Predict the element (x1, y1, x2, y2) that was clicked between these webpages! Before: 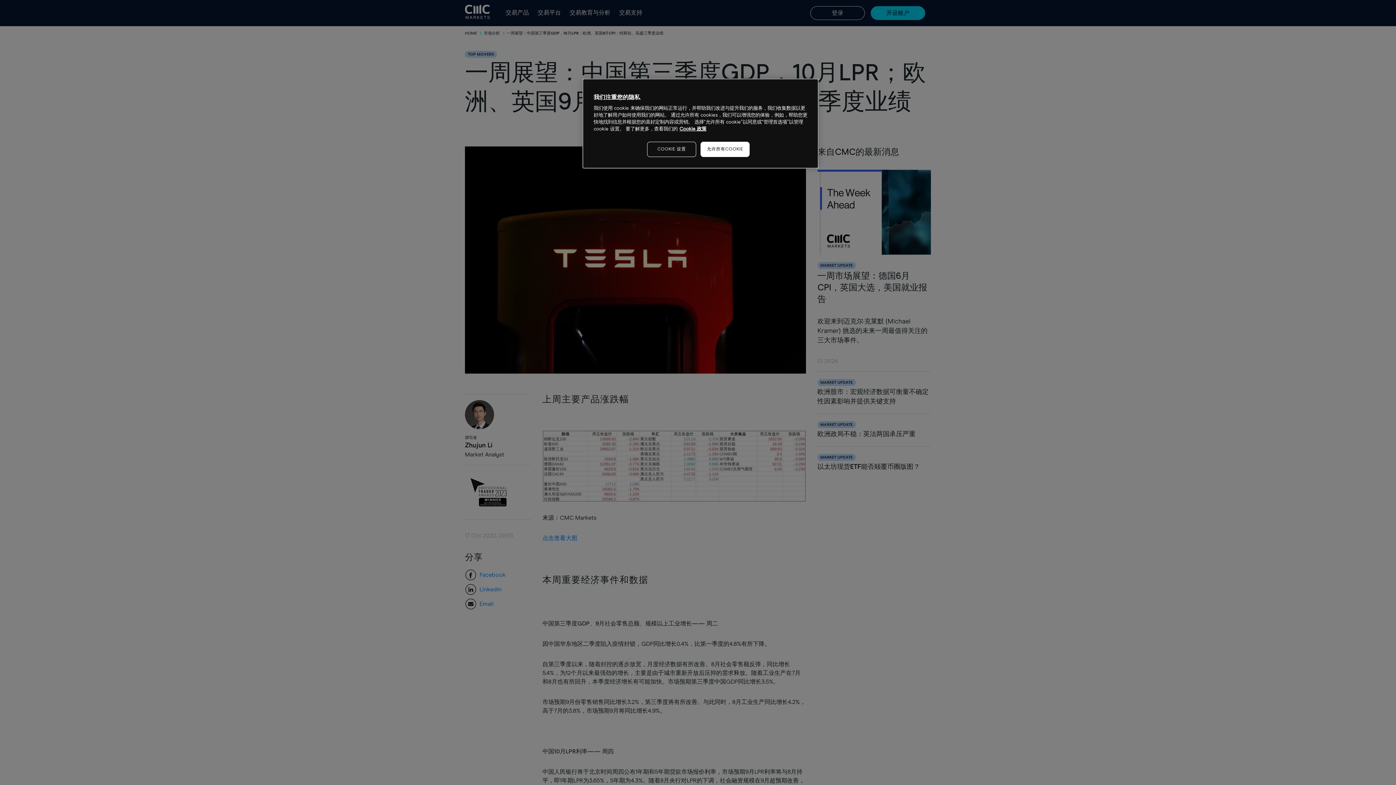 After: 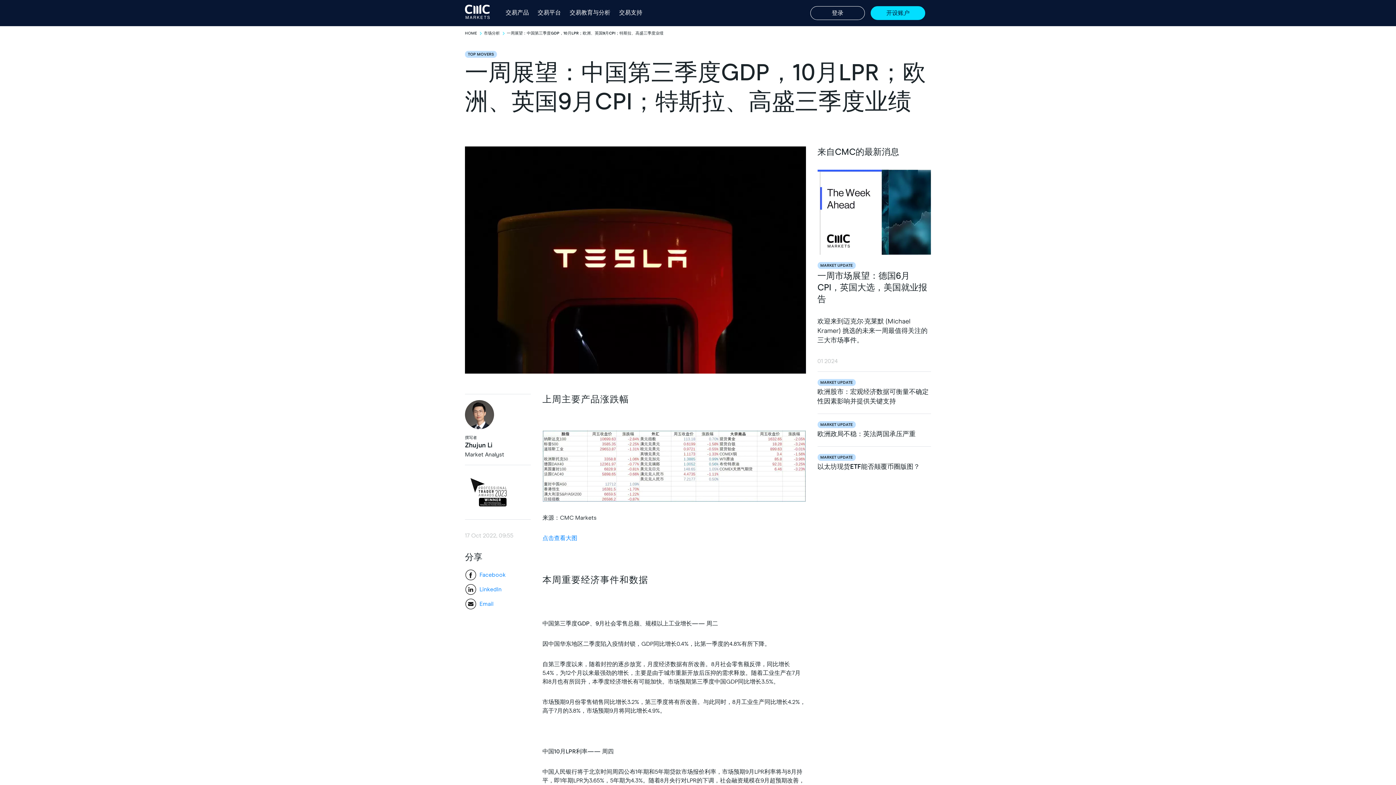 Action: label: 允许所有COOKIE bbox: (700, 141, 749, 157)